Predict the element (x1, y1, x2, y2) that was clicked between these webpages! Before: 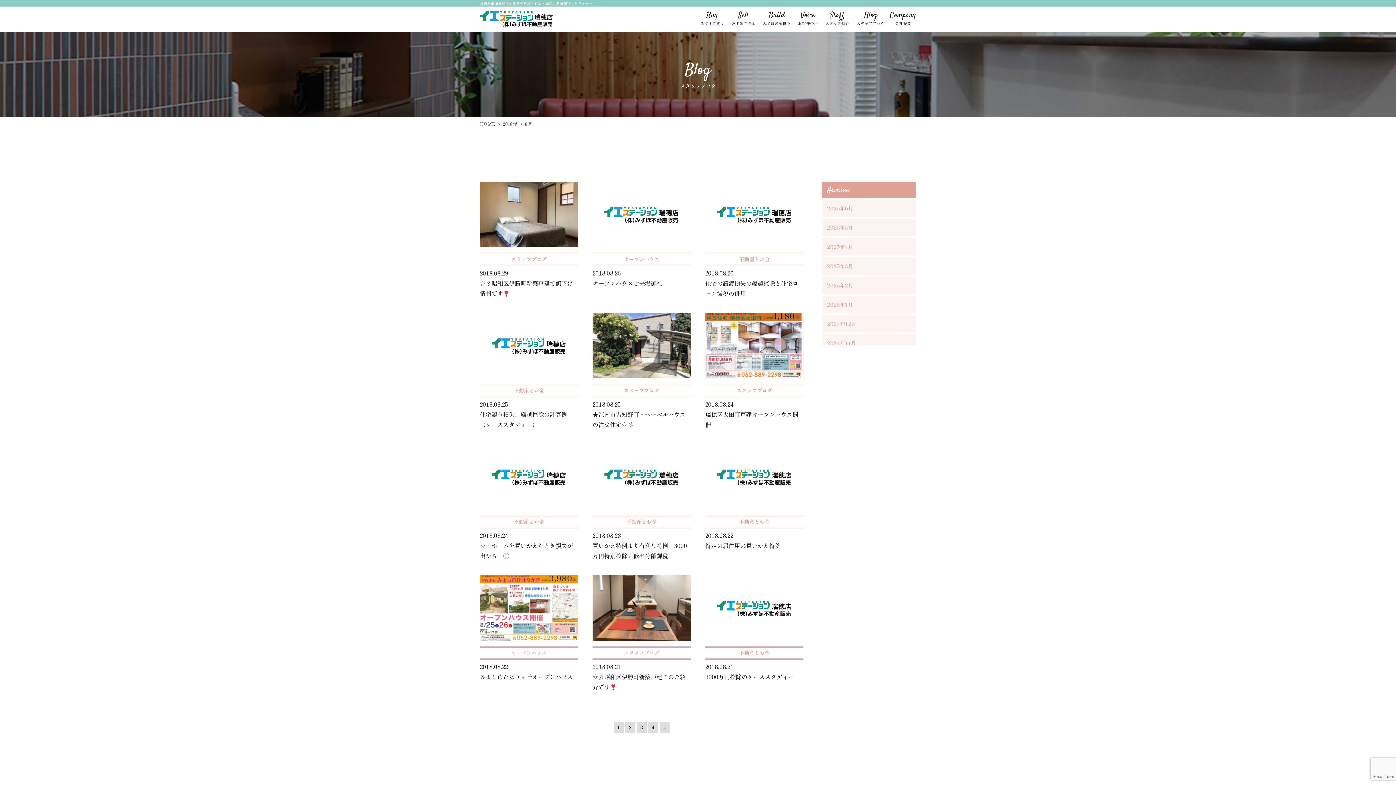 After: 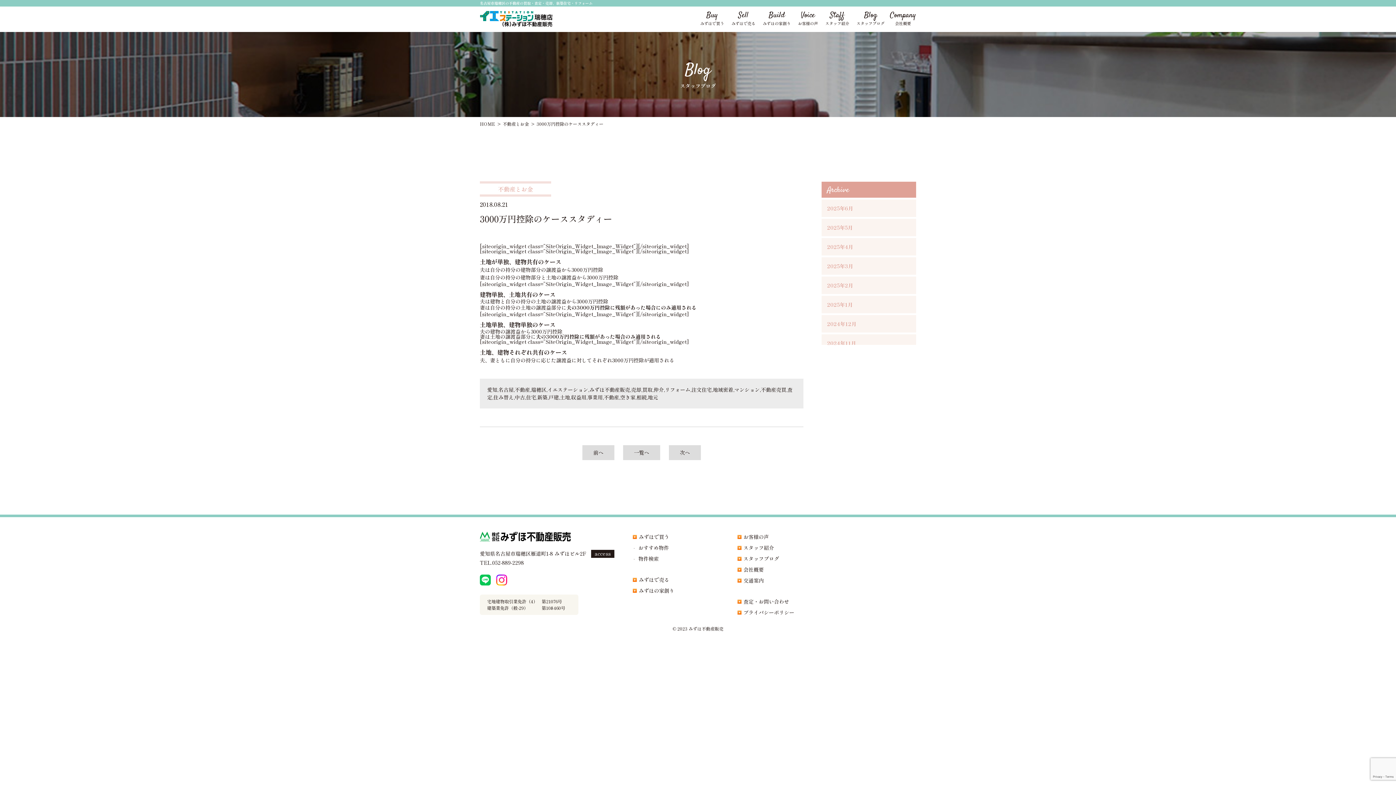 Action: bbox: (705, 672, 794, 681) label: 3000万円控除のケーススタディー